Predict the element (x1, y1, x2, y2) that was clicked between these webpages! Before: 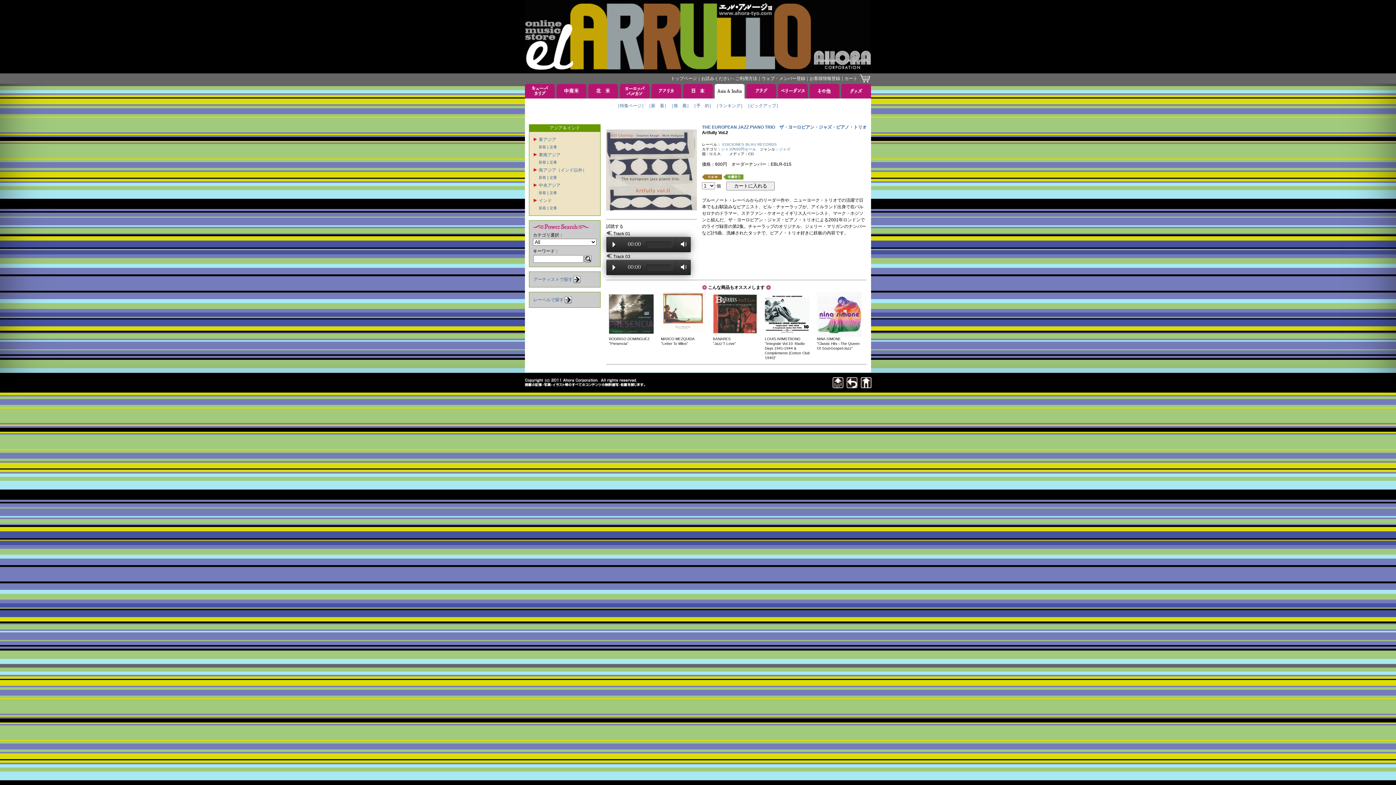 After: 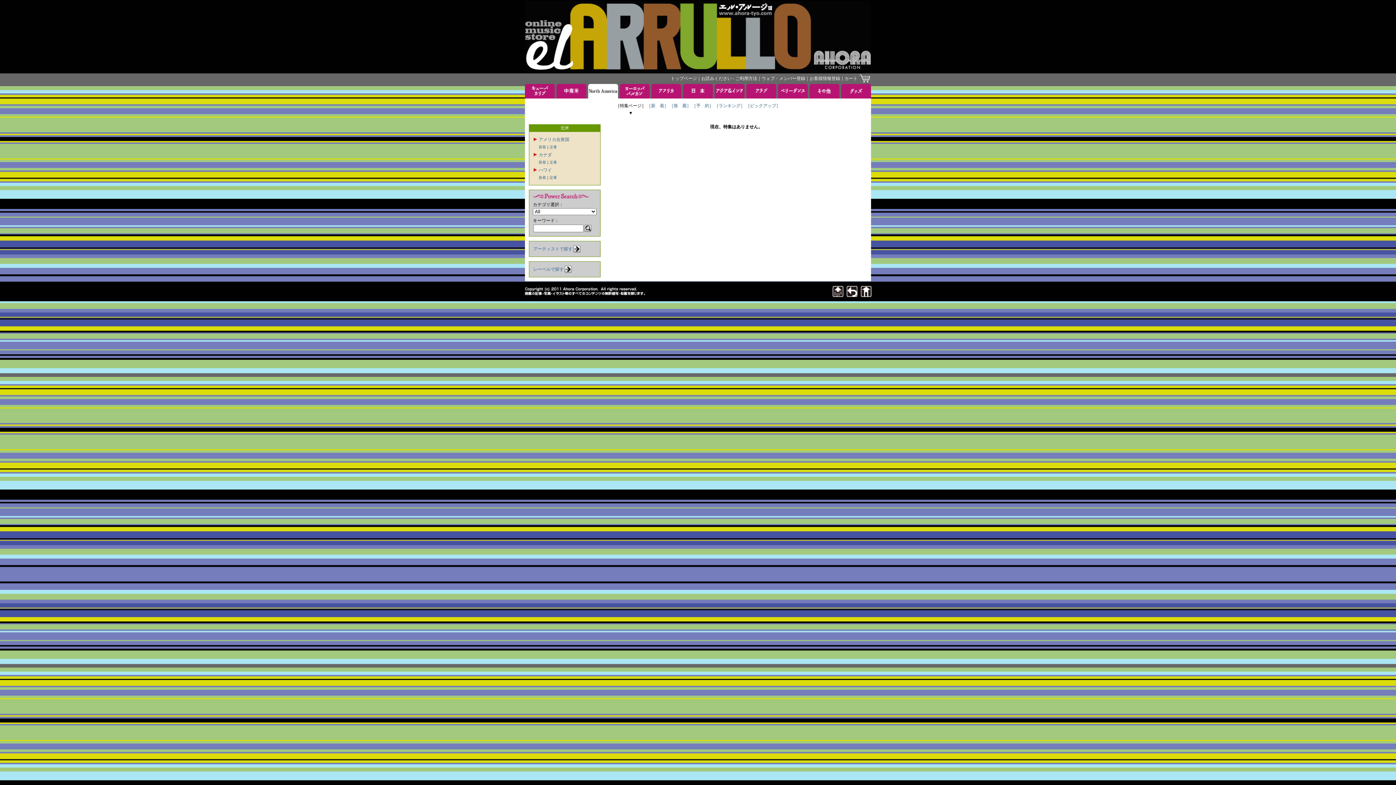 Action: bbox: (588, 93, 618, 99)